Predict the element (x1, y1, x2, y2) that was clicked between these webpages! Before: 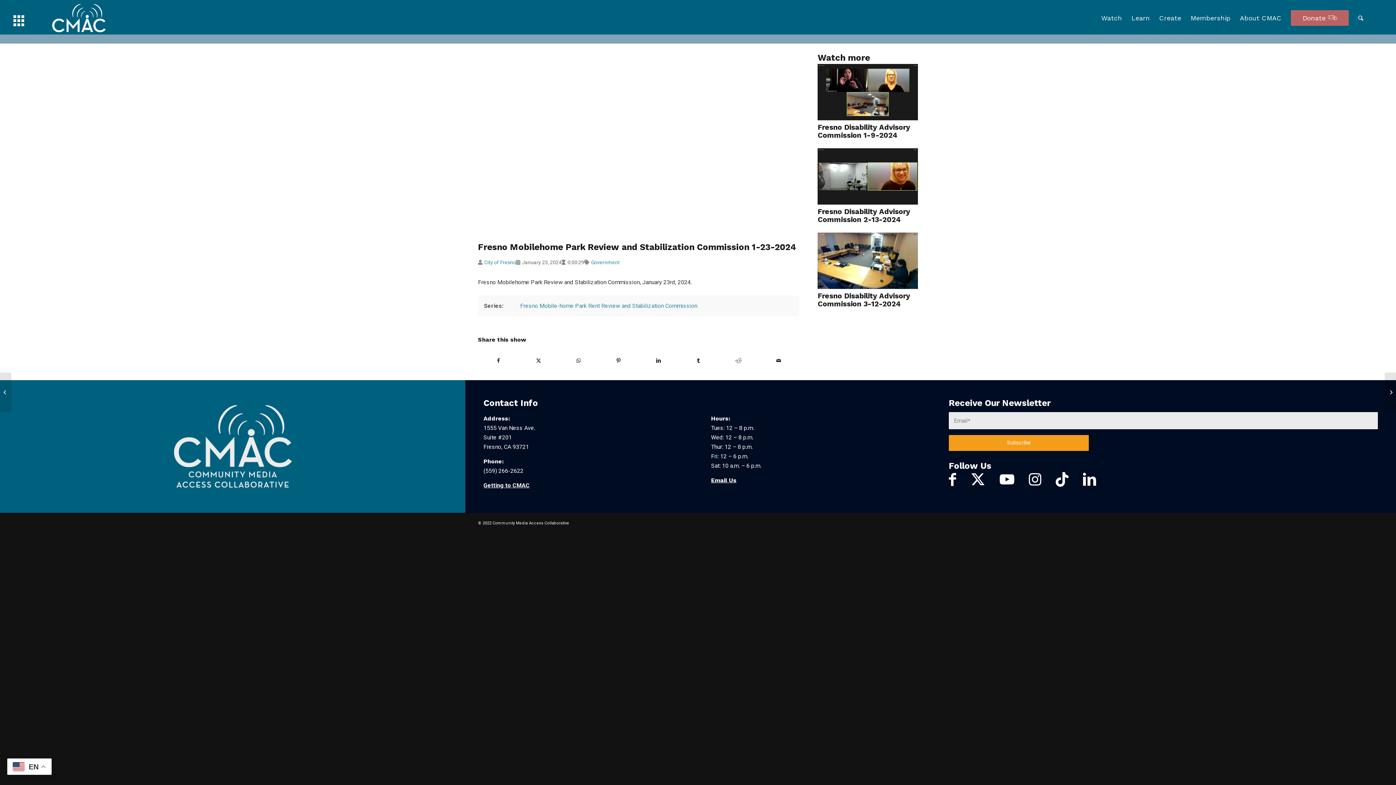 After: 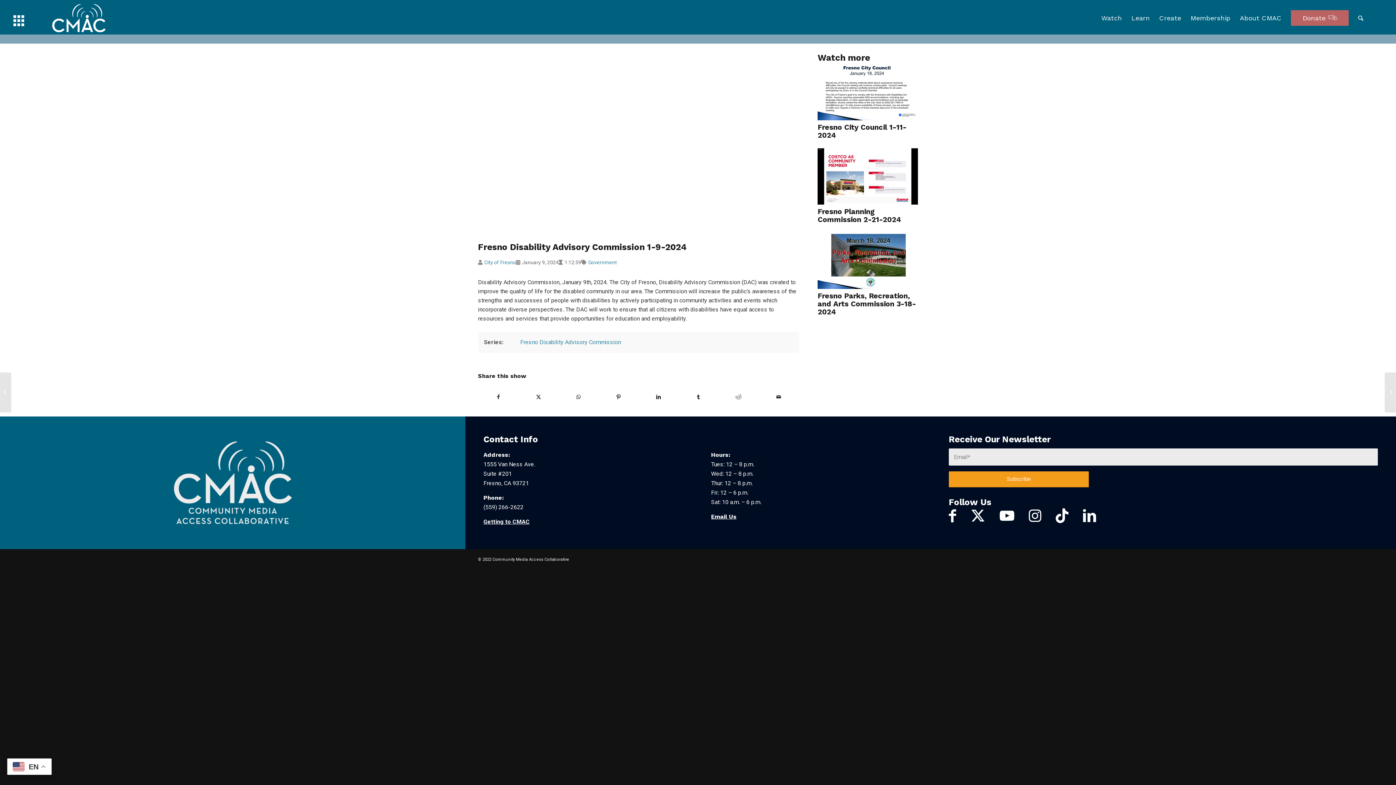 Action: label: 

Fresno Disability Advisory Commission 1-9-2024 bbox: (817, 114, 918, 141)